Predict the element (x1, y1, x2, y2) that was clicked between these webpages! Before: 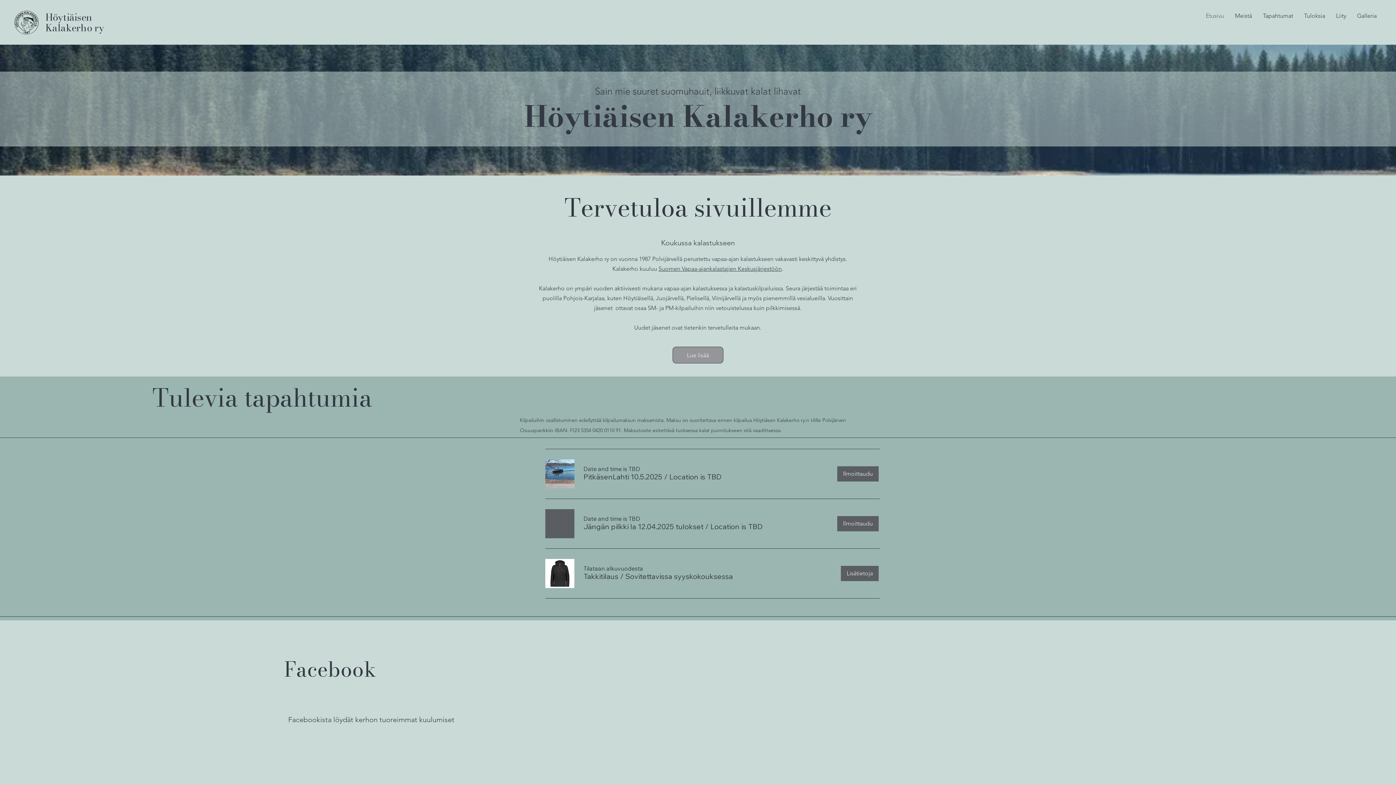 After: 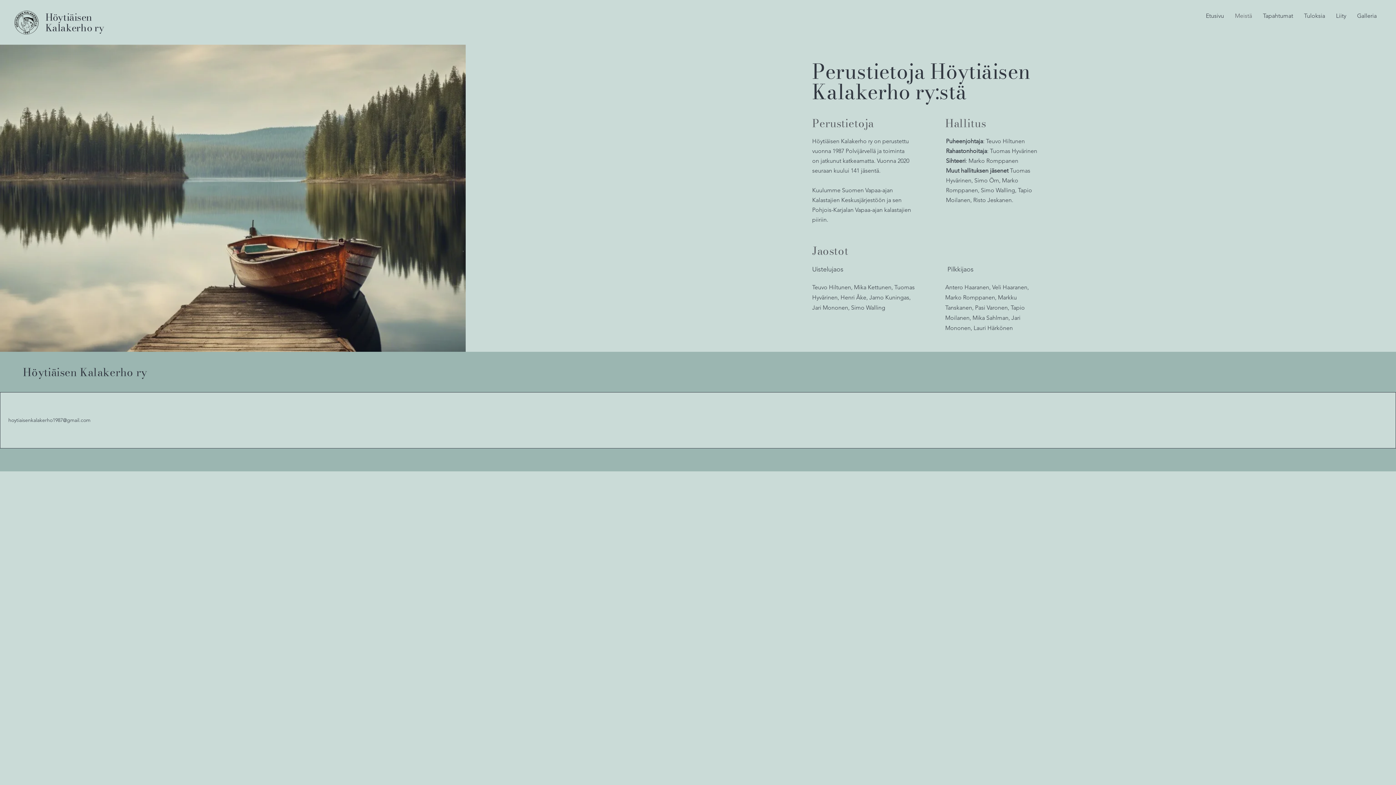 Action: label: Lue lisää bbox: (672, 346, 723, 363)